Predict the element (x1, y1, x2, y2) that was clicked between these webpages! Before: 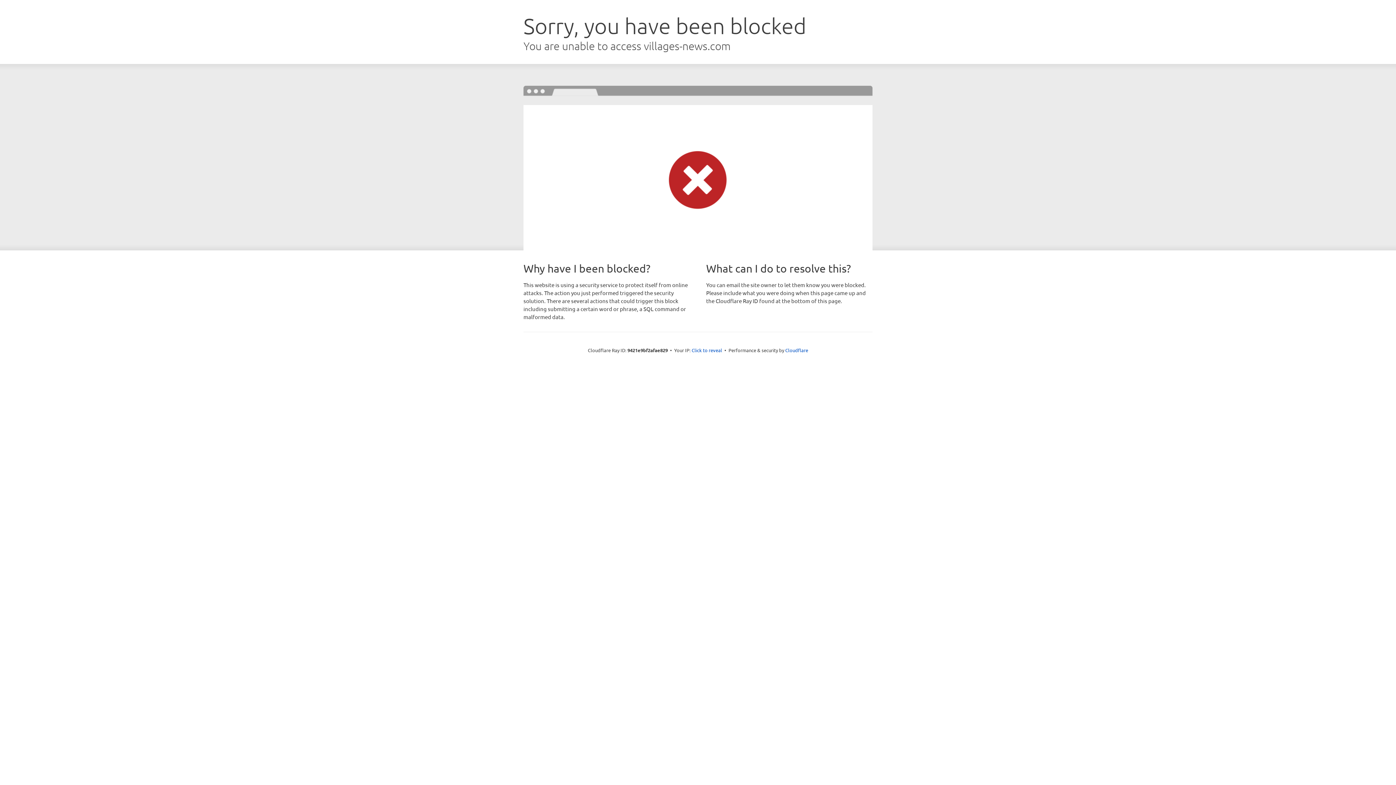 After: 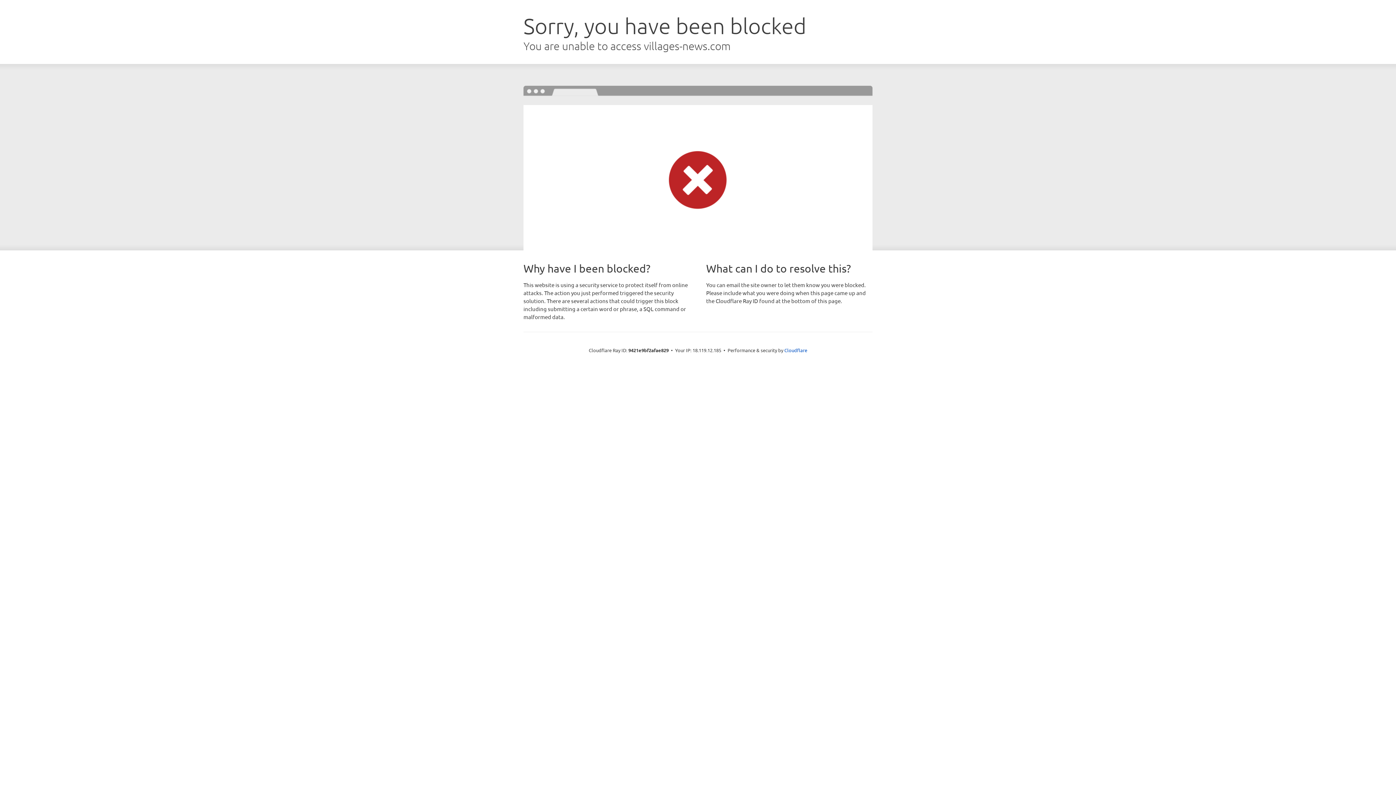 Action: label: Click to reveal bbox: (691, 346, 722, 353)